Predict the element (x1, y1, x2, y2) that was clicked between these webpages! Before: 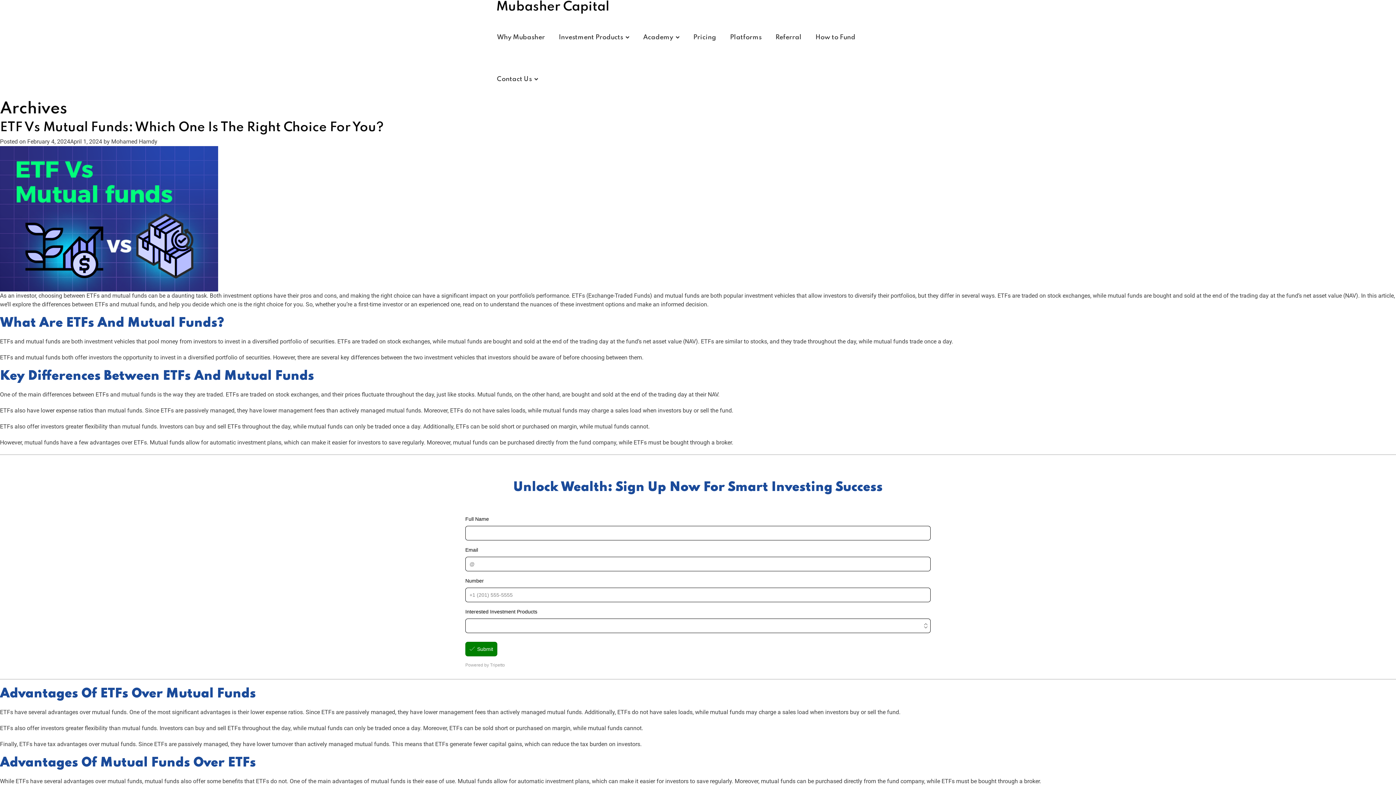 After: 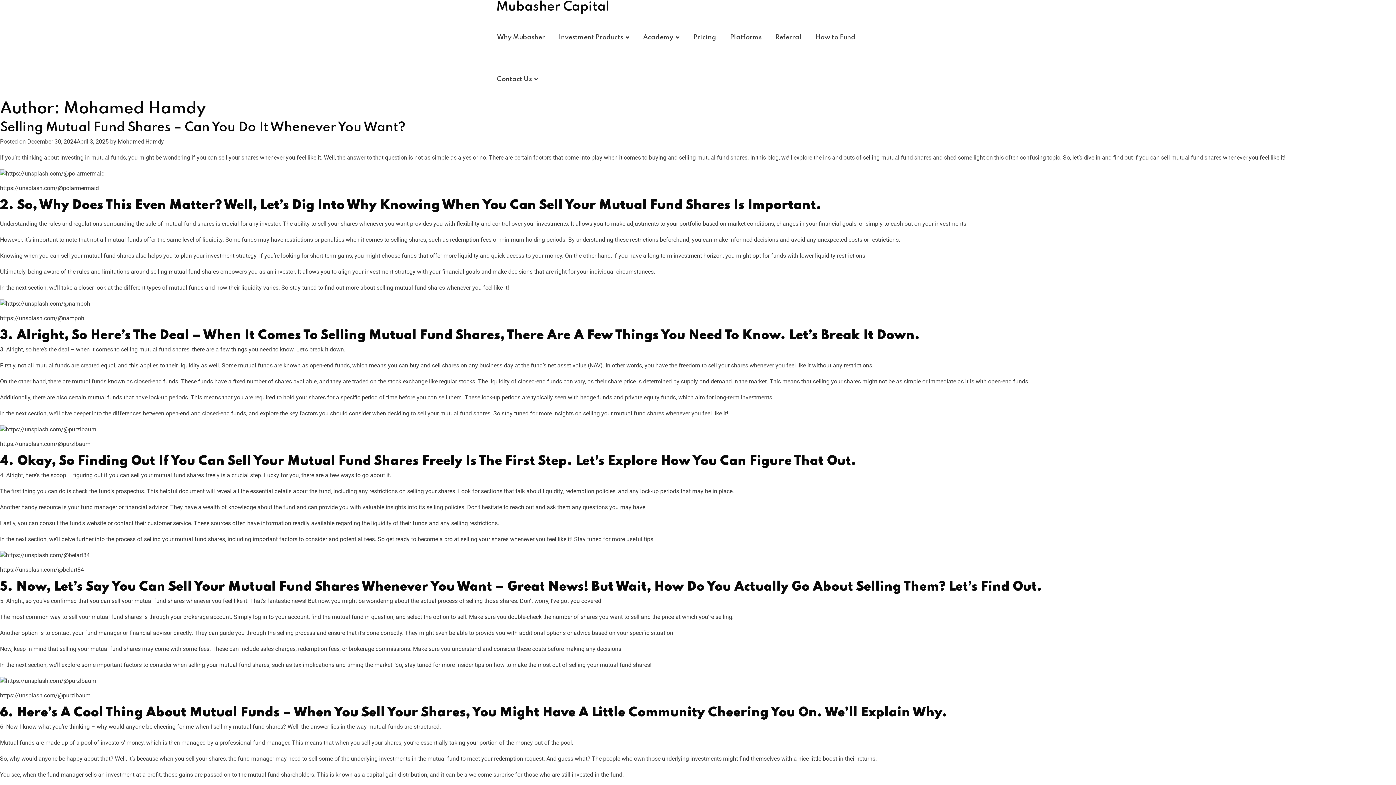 Action: label: Mohamed Hamdy bbox: (111, 138, 157, 145)